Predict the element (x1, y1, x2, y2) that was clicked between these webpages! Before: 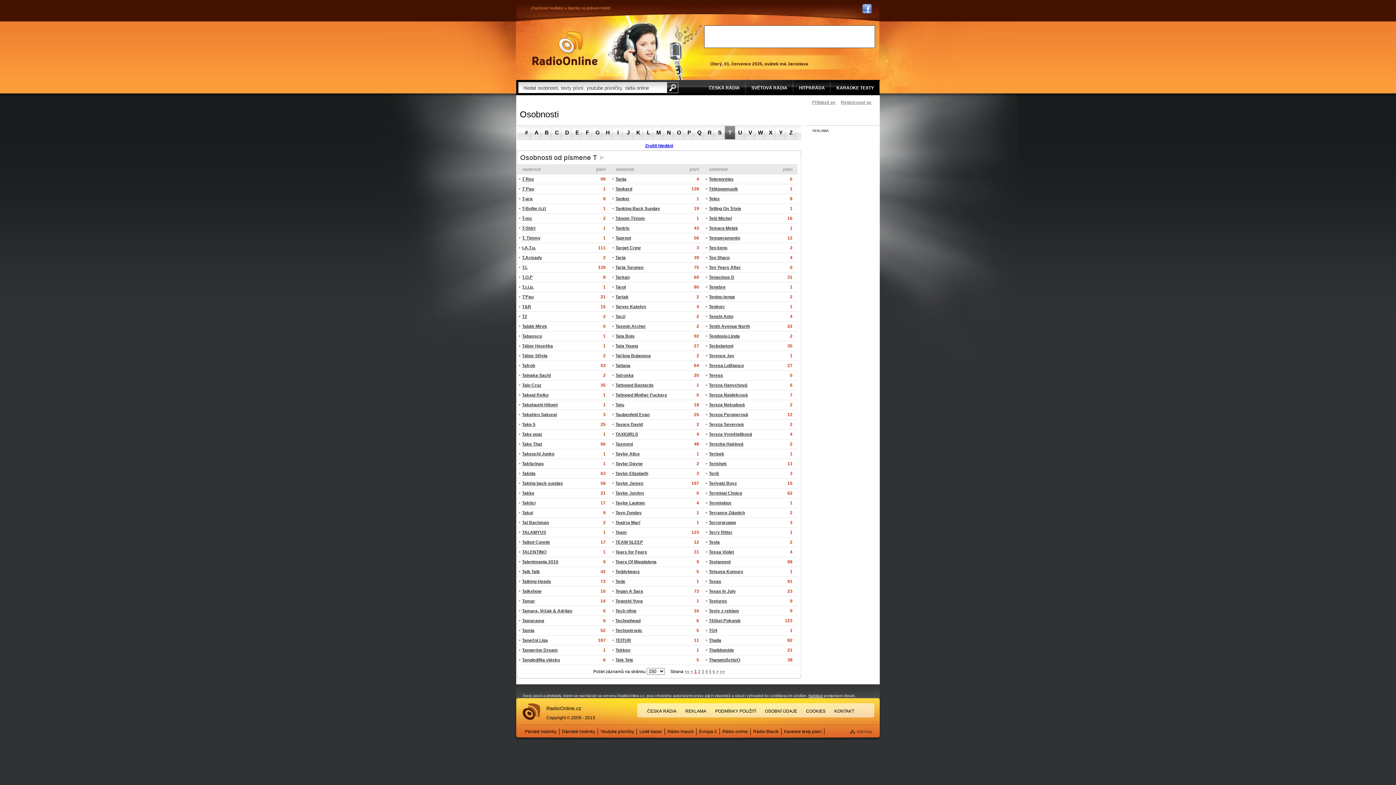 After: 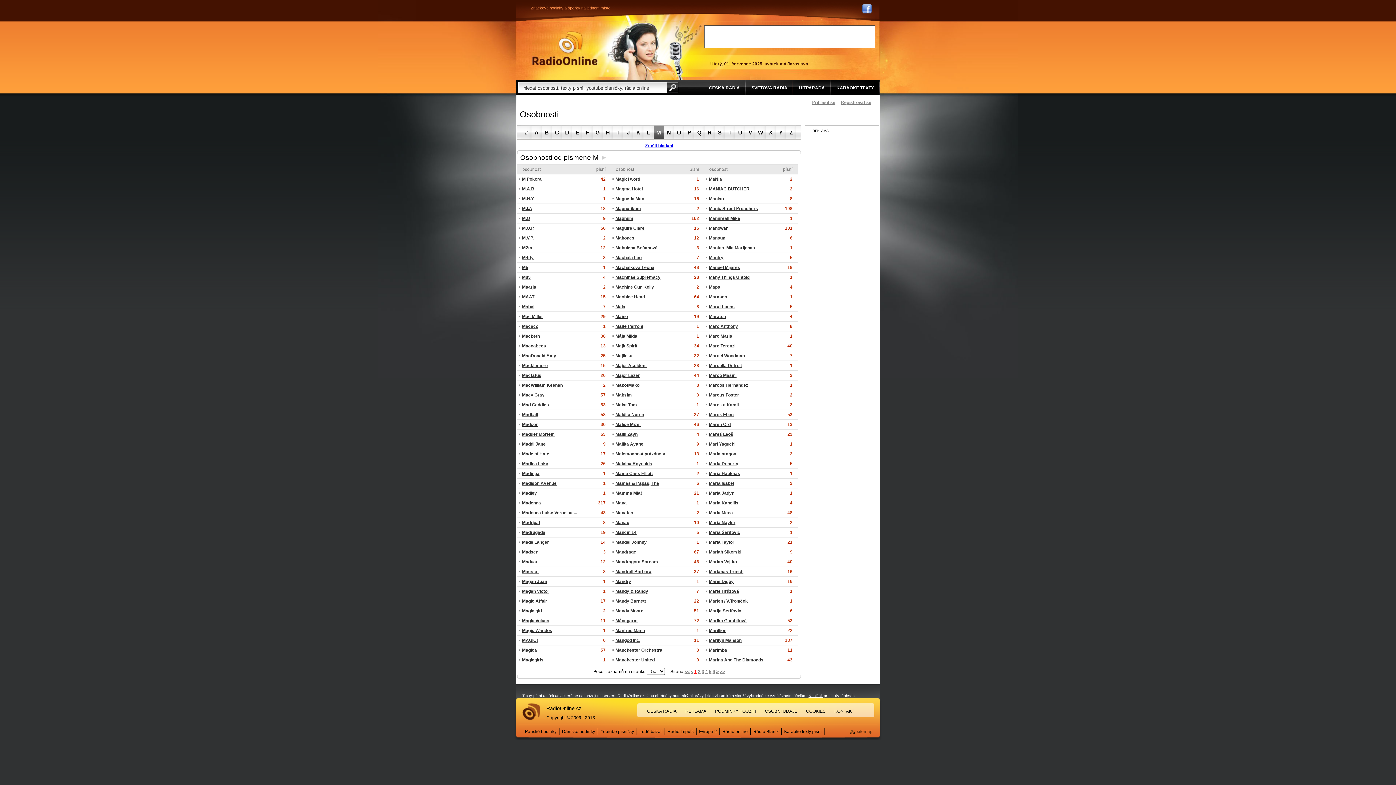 Action: label: M bbox: (653, 125, 664, 139)